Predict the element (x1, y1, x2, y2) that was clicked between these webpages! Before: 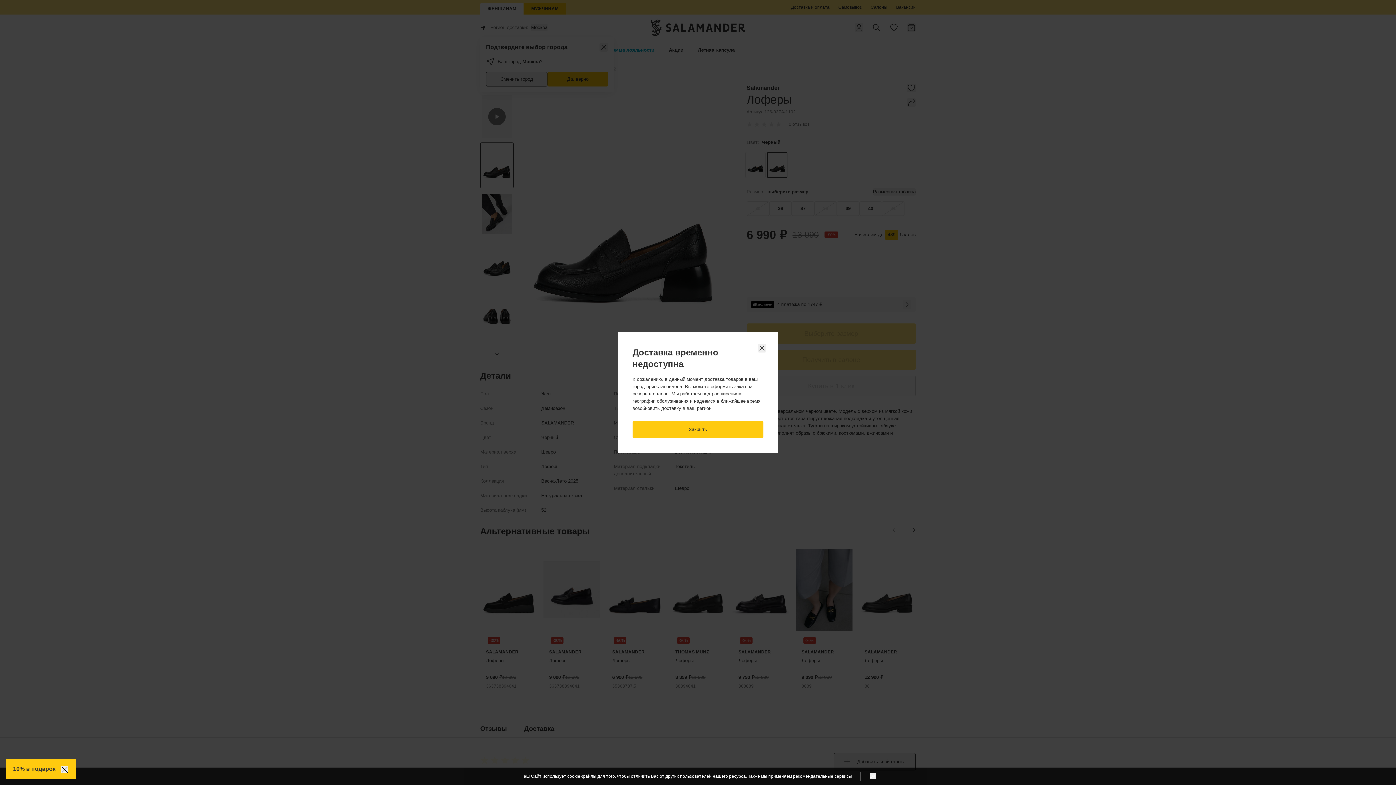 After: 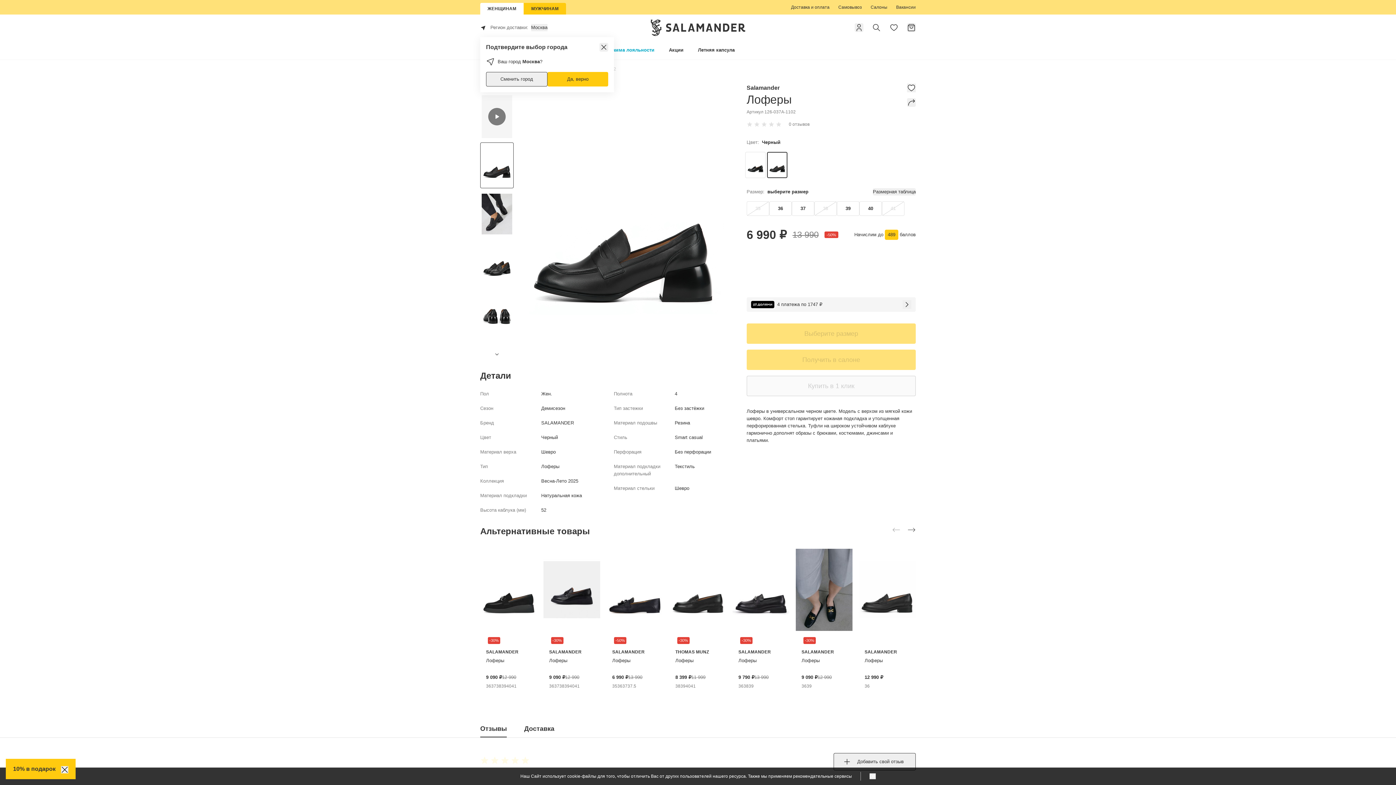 Action: bbox: (632, 421, 763, 438) label: Закрыть